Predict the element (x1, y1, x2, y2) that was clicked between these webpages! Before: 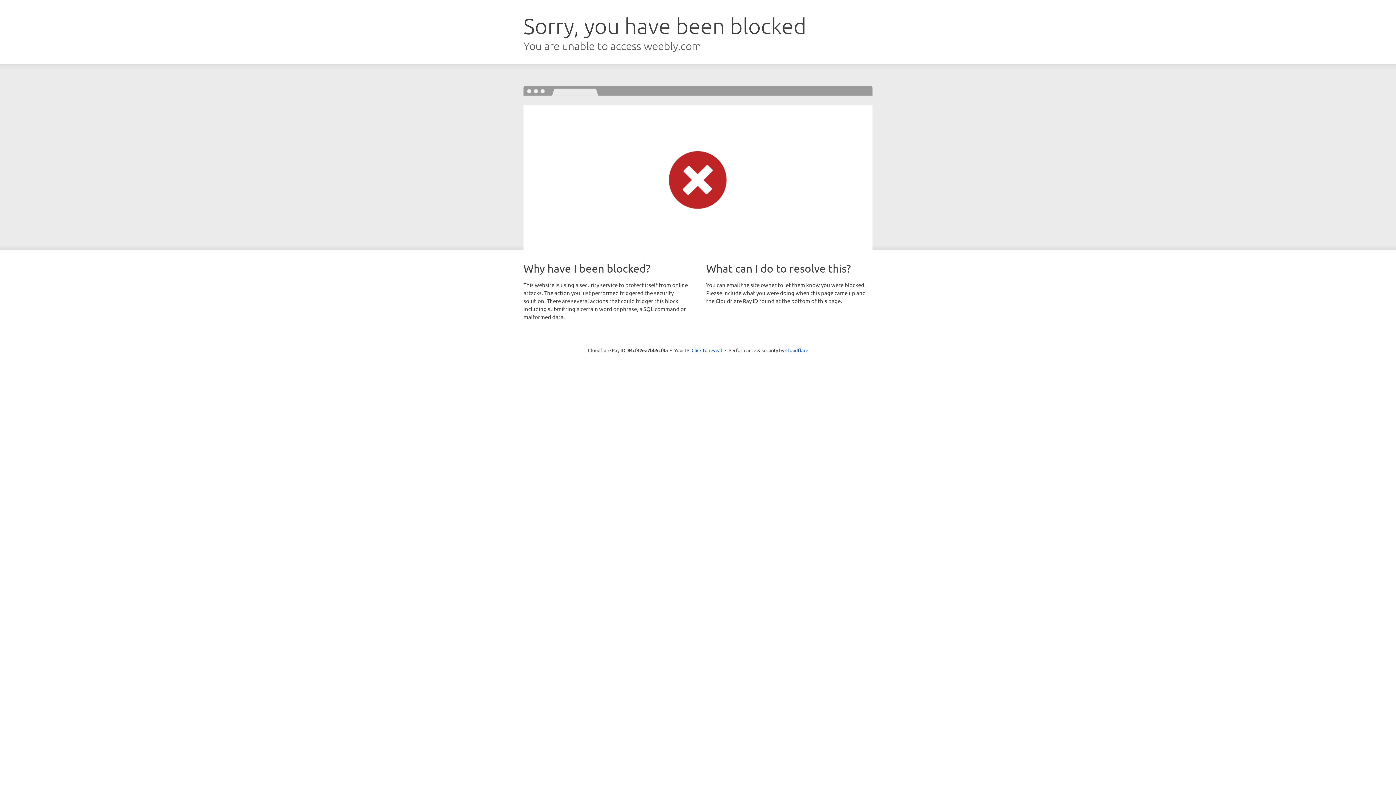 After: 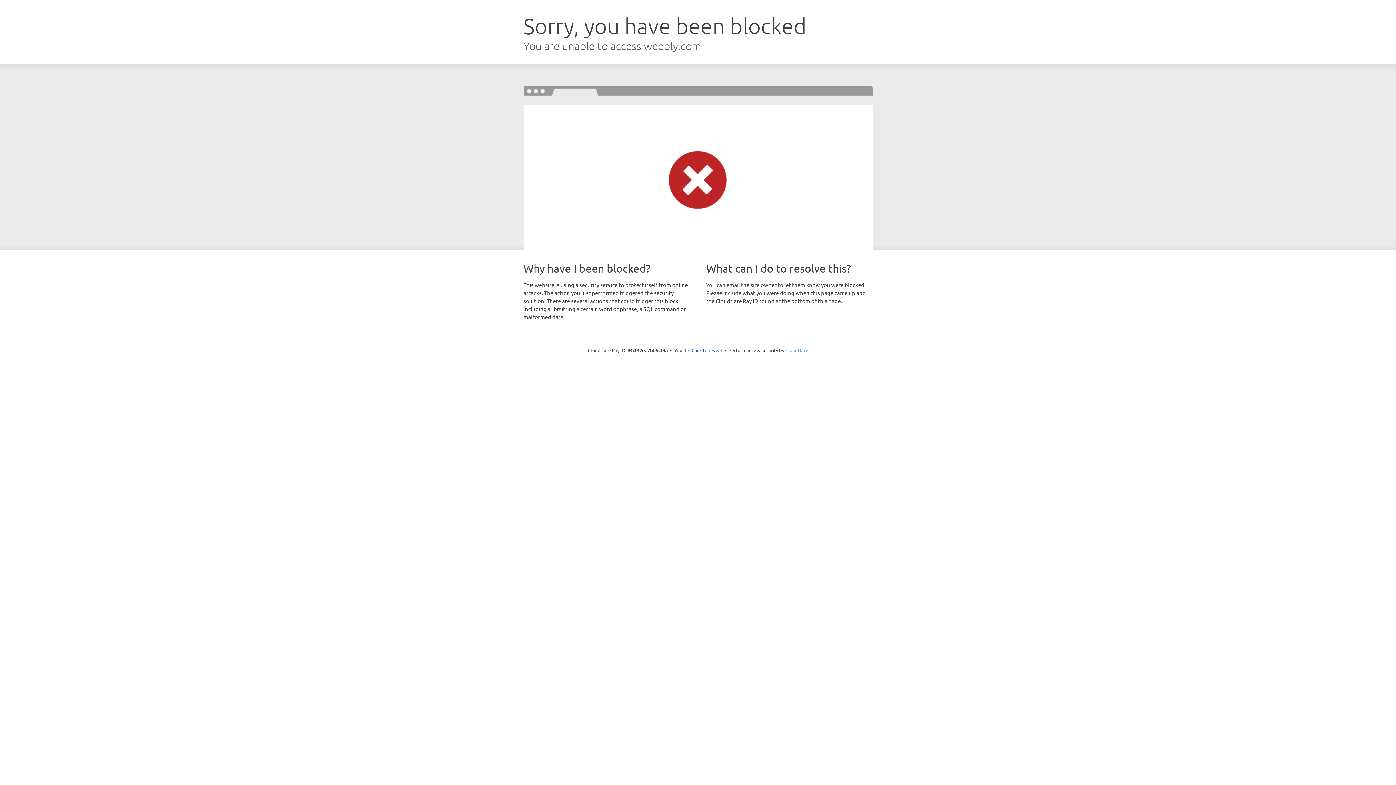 Action: bbox: (785, 347, 808, 353) label: Cloudflare